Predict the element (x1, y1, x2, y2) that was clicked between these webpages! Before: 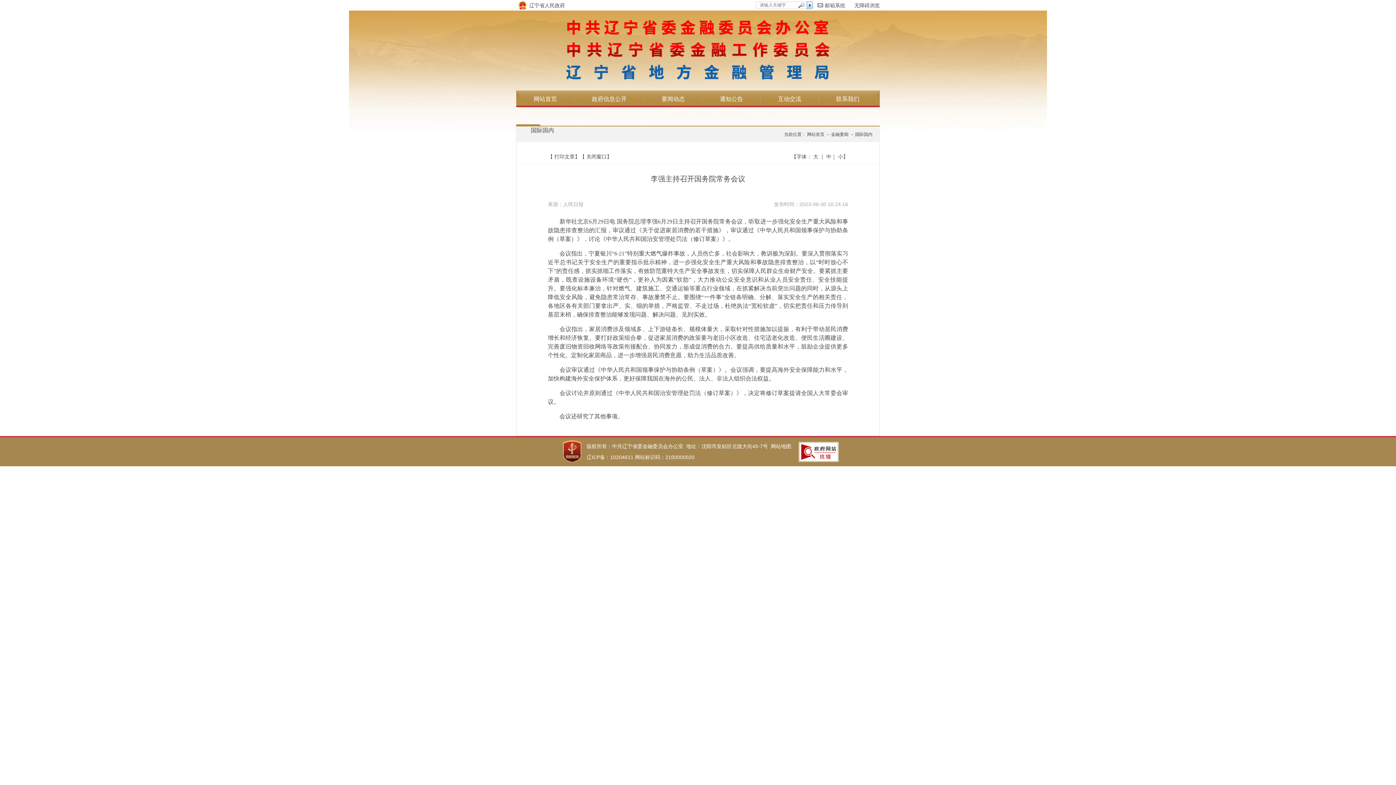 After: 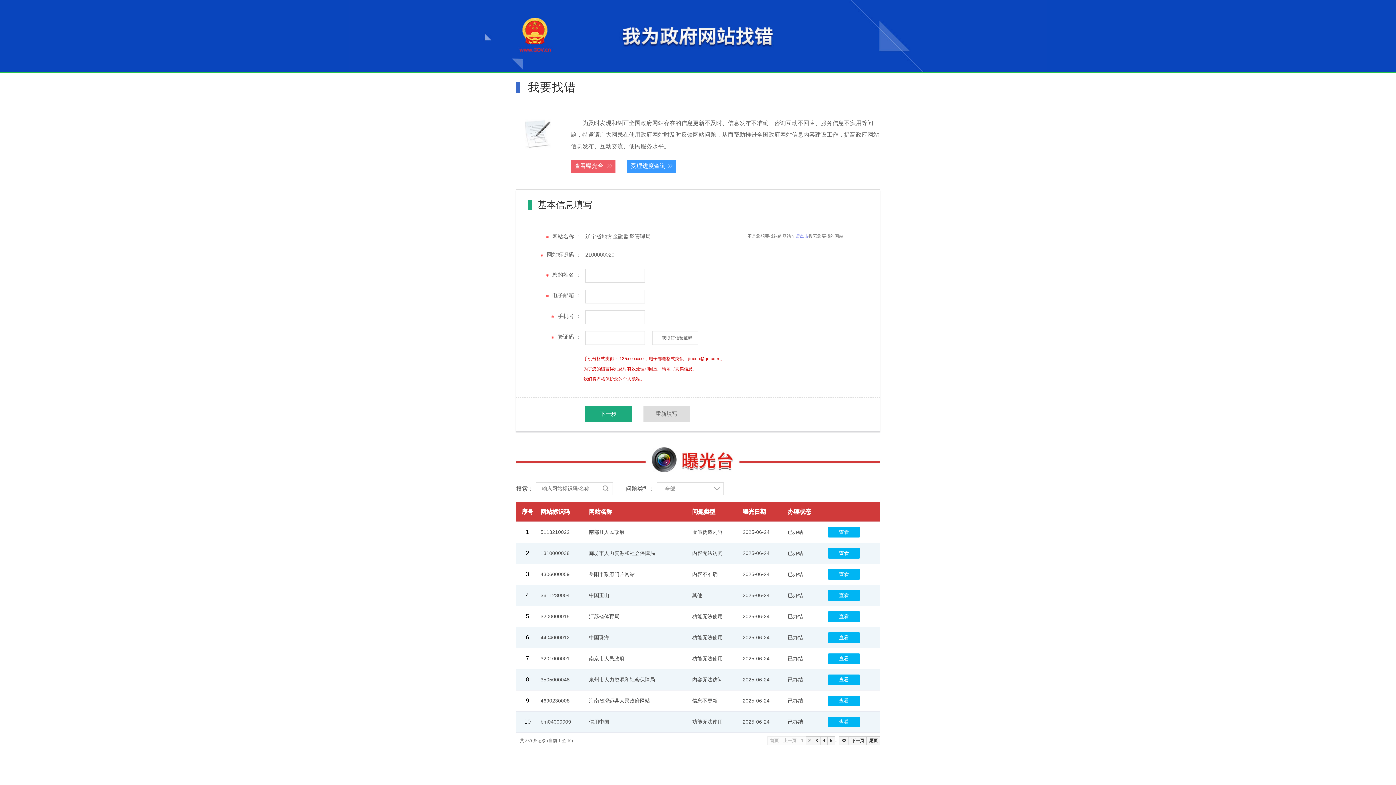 Action: bbox: (798, 457, 838, 463)